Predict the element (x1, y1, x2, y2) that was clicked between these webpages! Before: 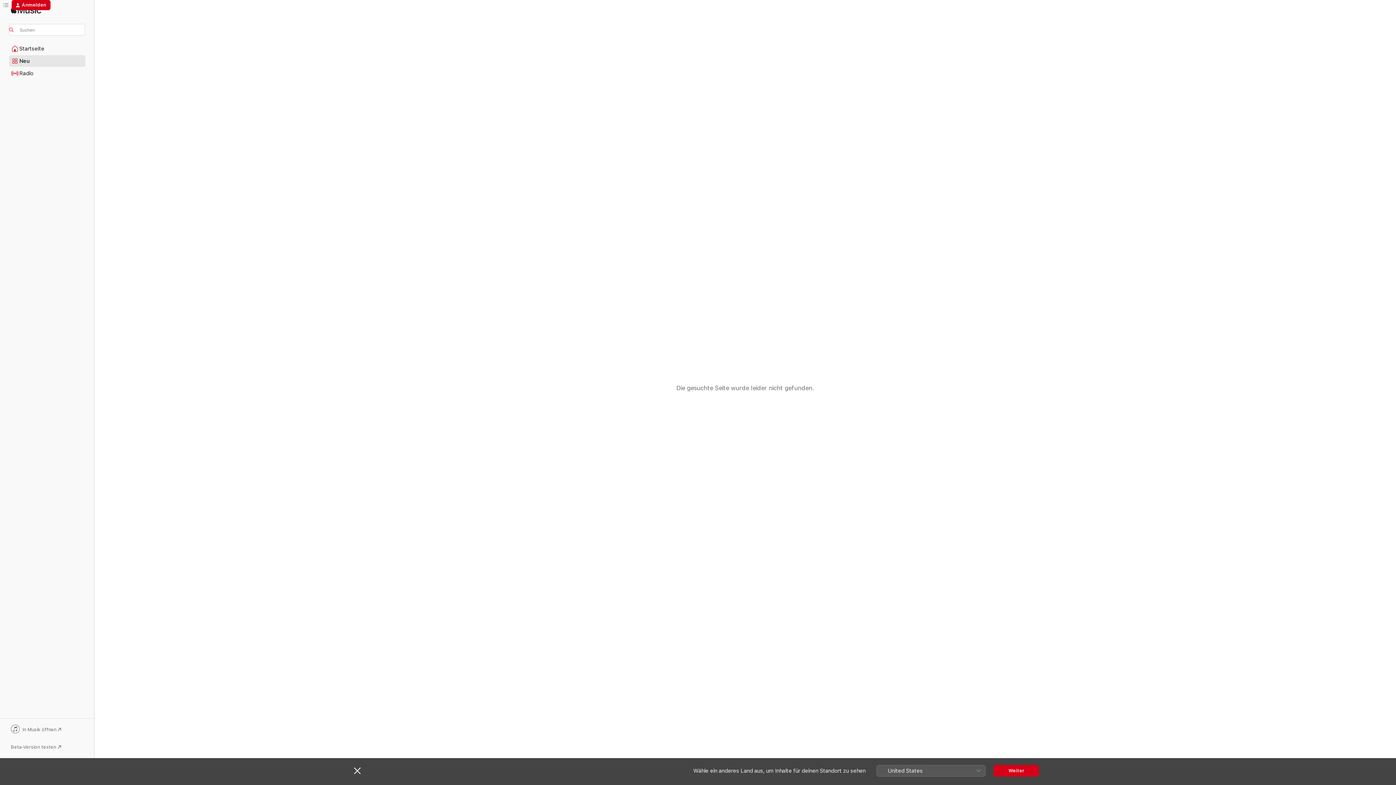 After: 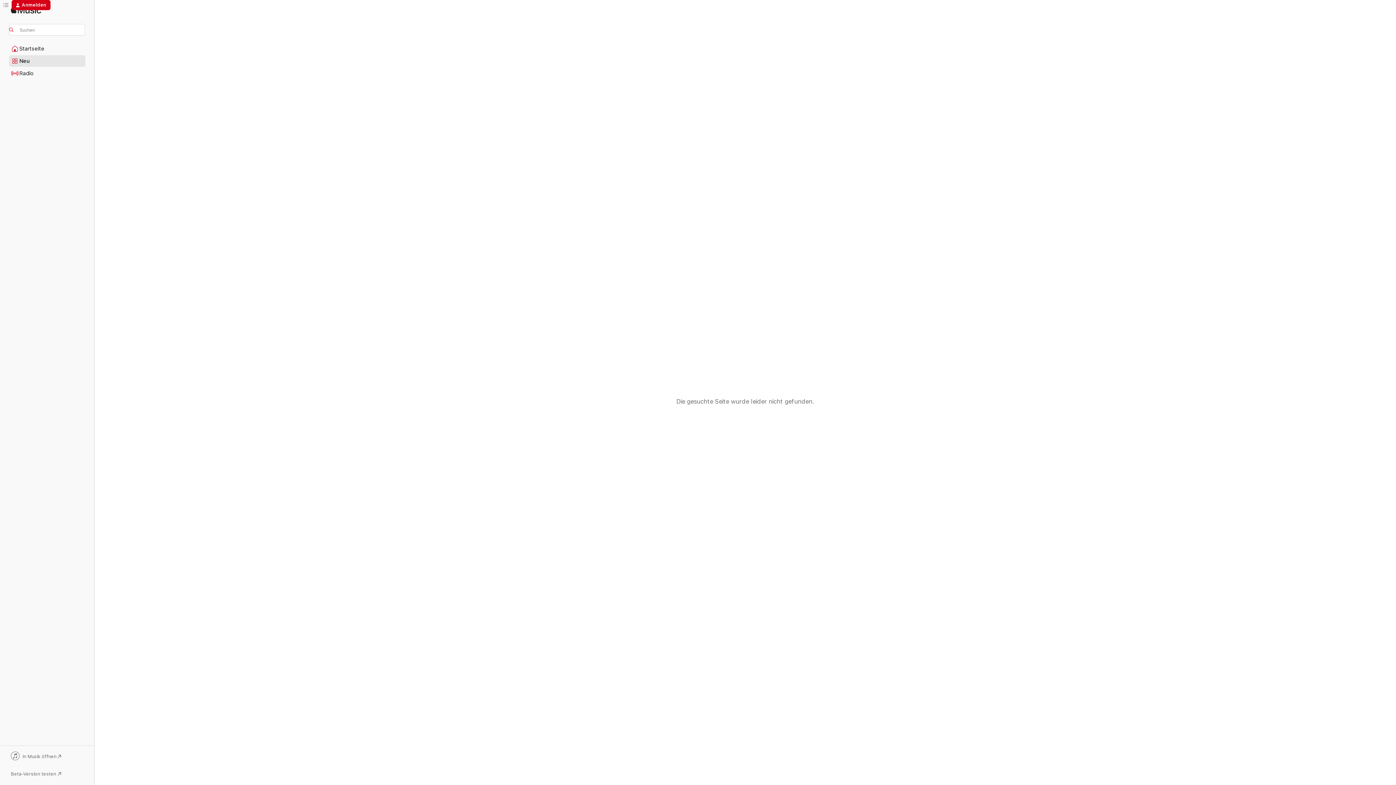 Action: bbox: (354, 767, 360, 774) label: Schließen